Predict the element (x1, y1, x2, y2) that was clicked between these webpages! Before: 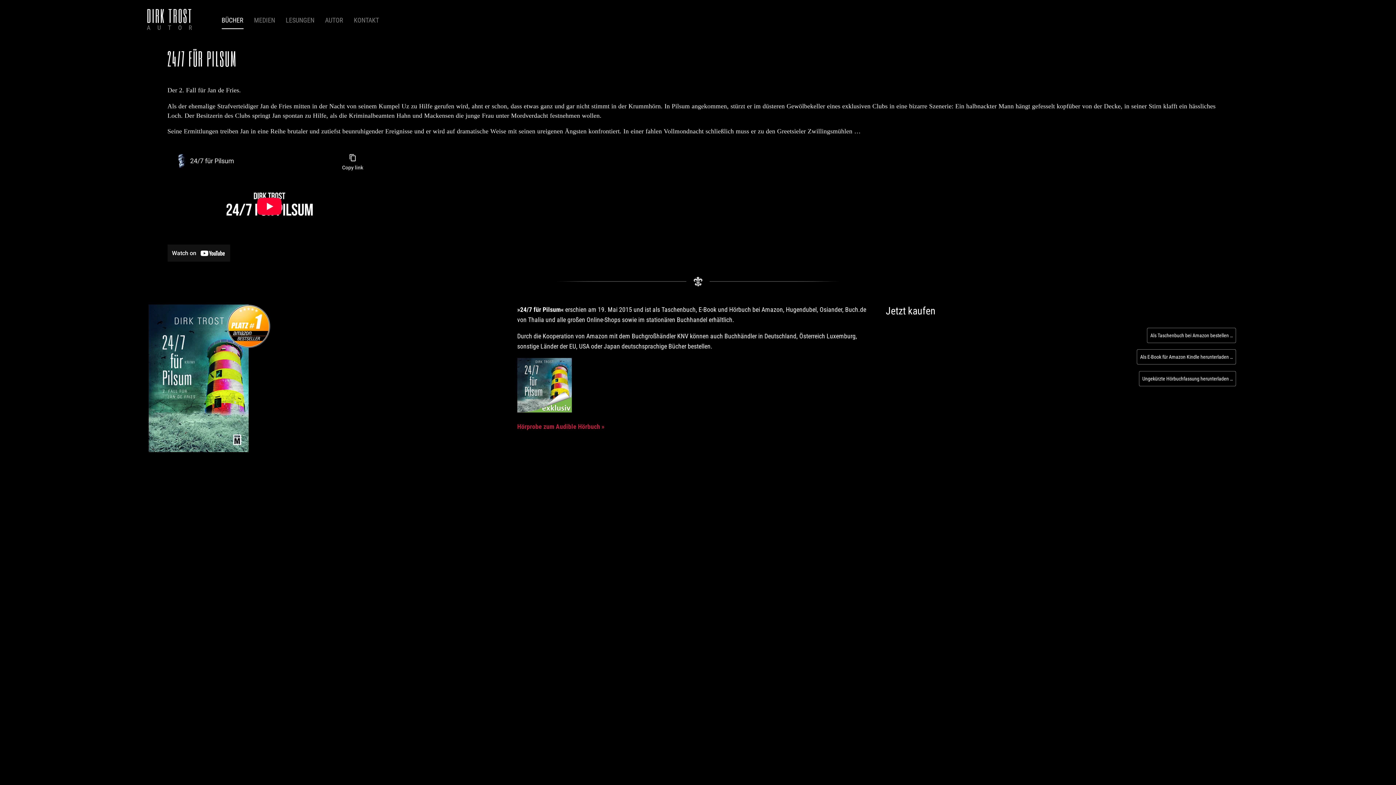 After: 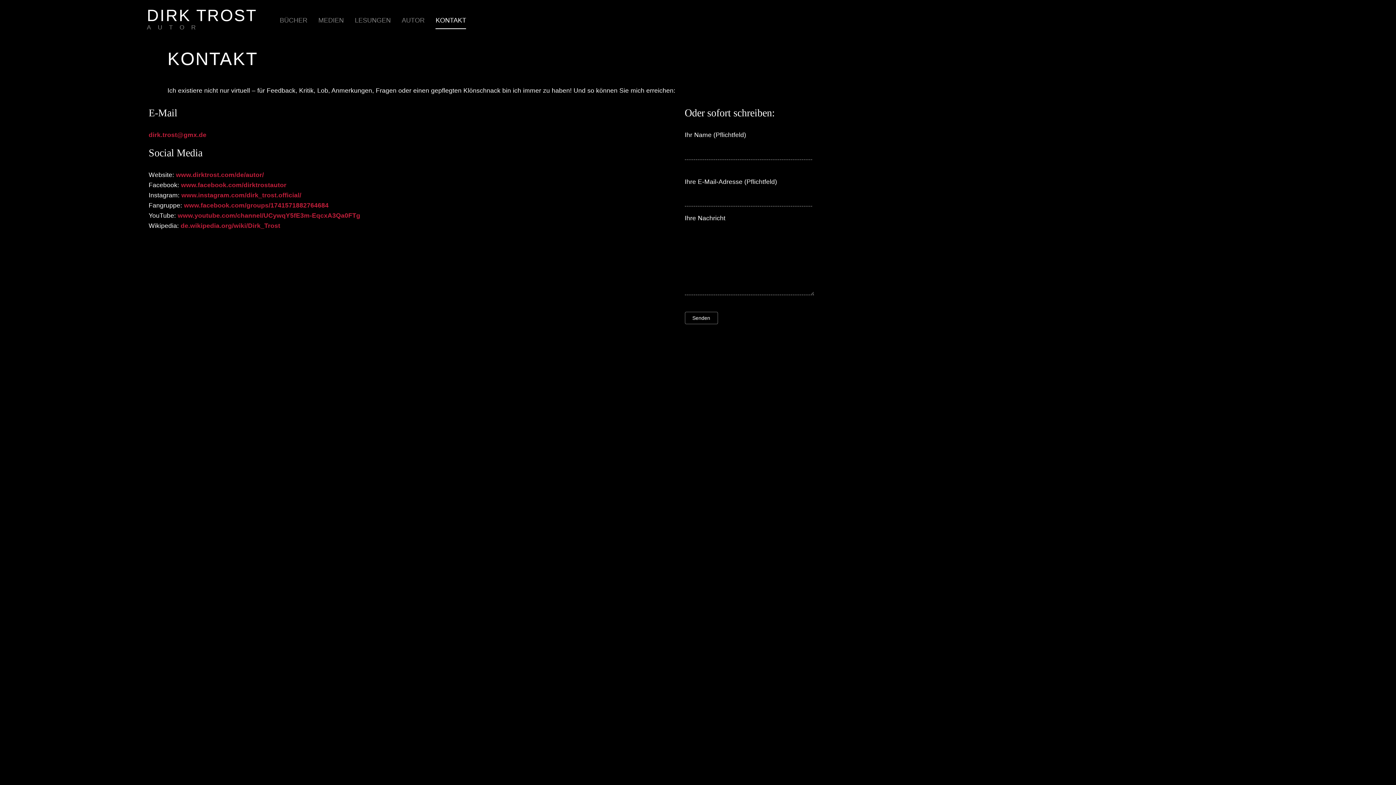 Action: bbox: (353, 0, 379, 29) label: KONTAKT